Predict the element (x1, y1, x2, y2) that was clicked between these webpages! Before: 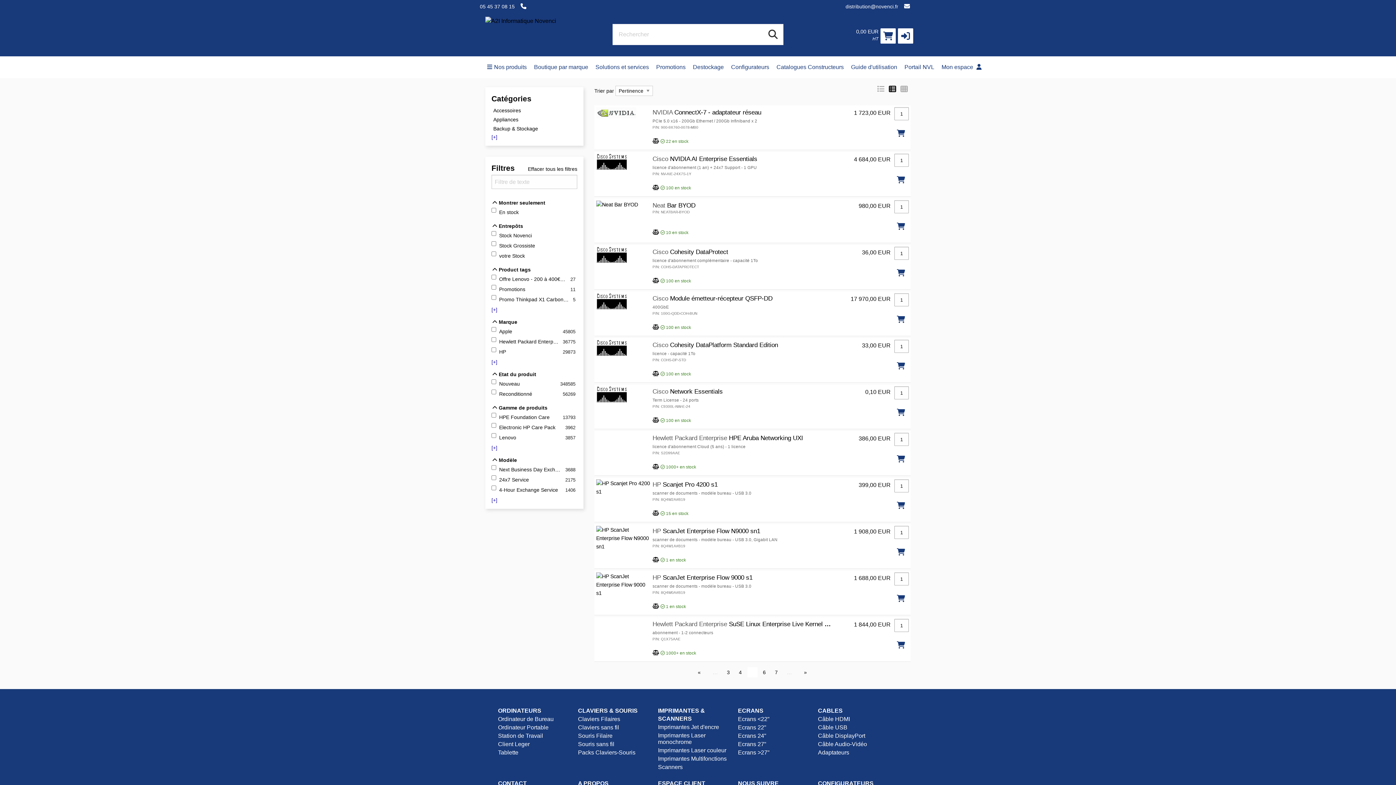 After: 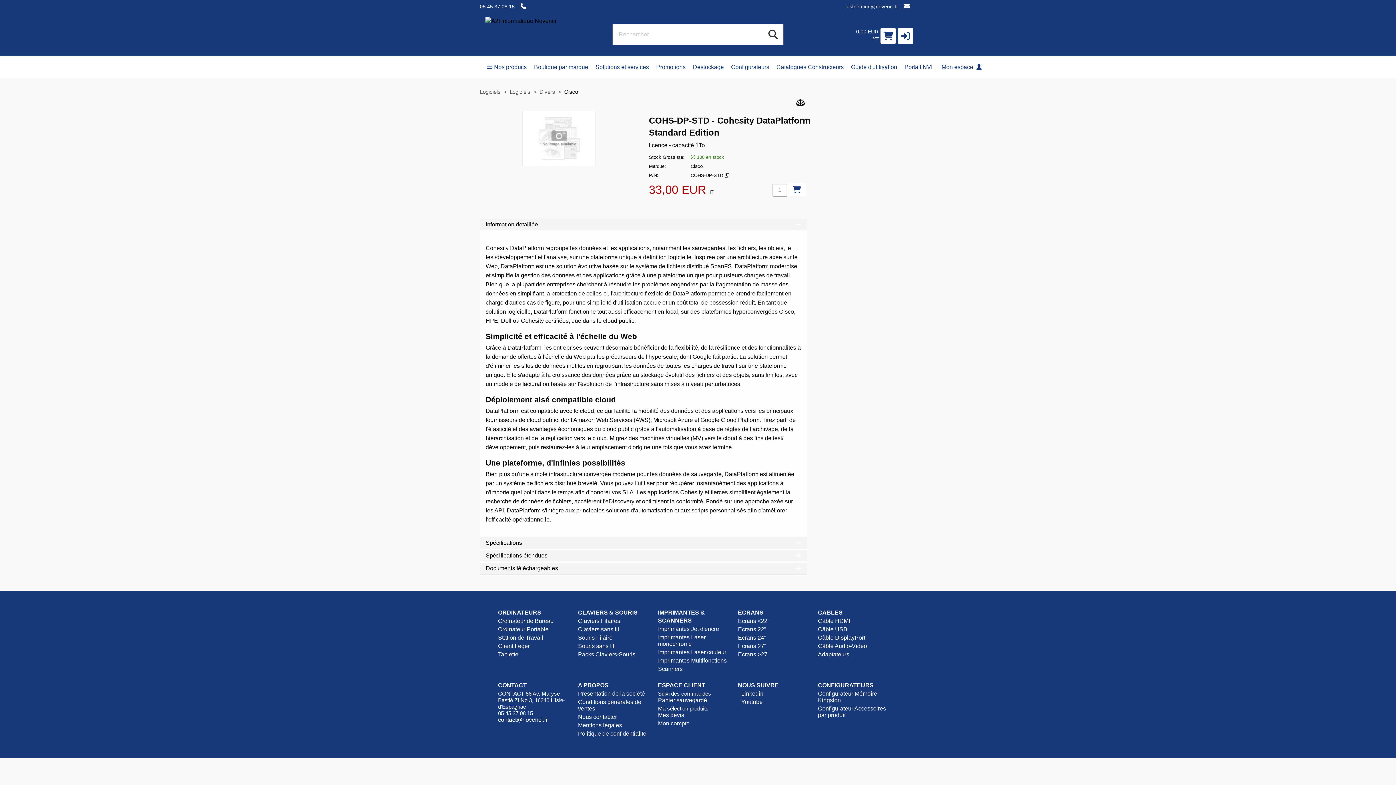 Action: label: Cisco Cohesity DataPlatform Standard Edition bbox: (652, 341, 778, 348)